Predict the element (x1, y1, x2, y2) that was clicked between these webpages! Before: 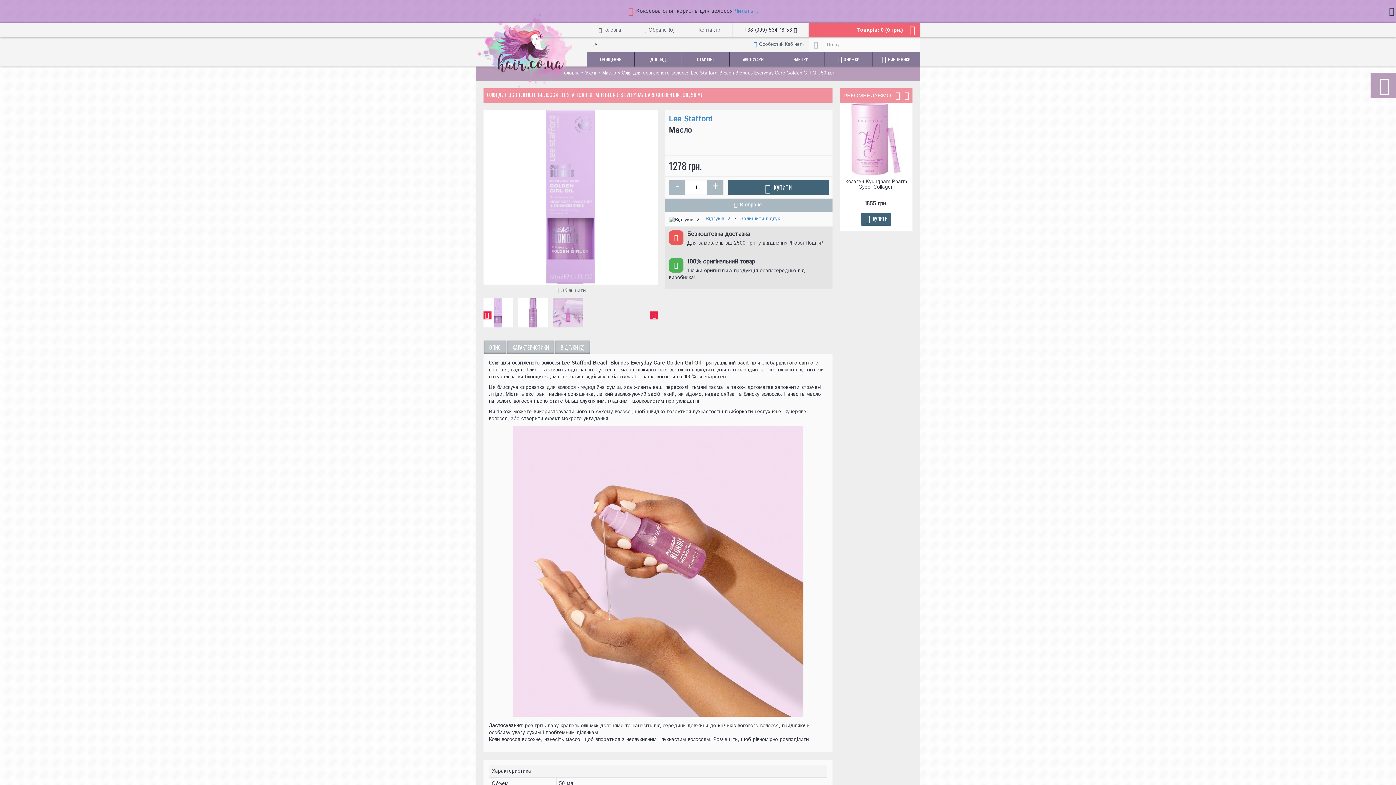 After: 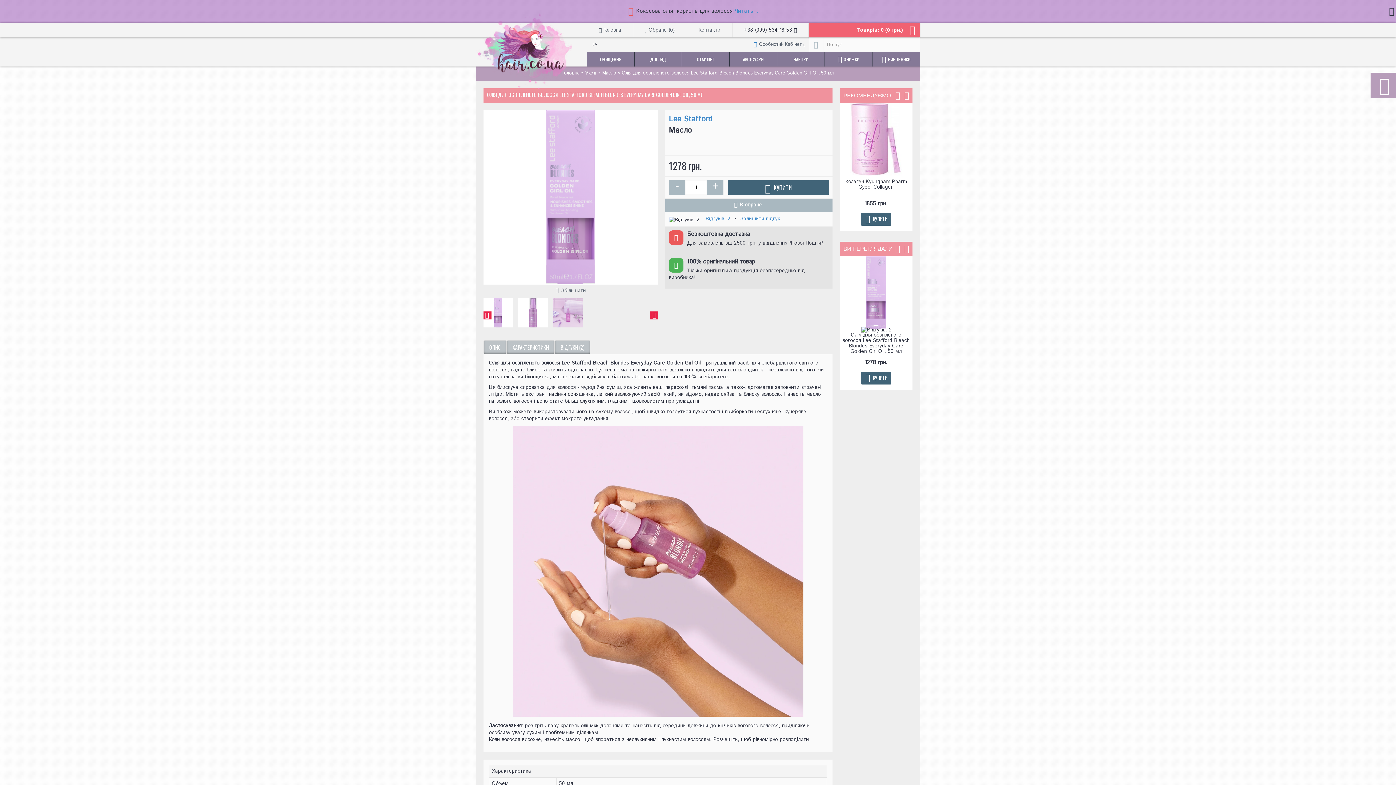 Action: bbox: (622, 66, 834, 80) label: Олія для освітленого волосся Lee Stafford Bleach Blondes Everyday Care Golden Girl Oil, 50 мл